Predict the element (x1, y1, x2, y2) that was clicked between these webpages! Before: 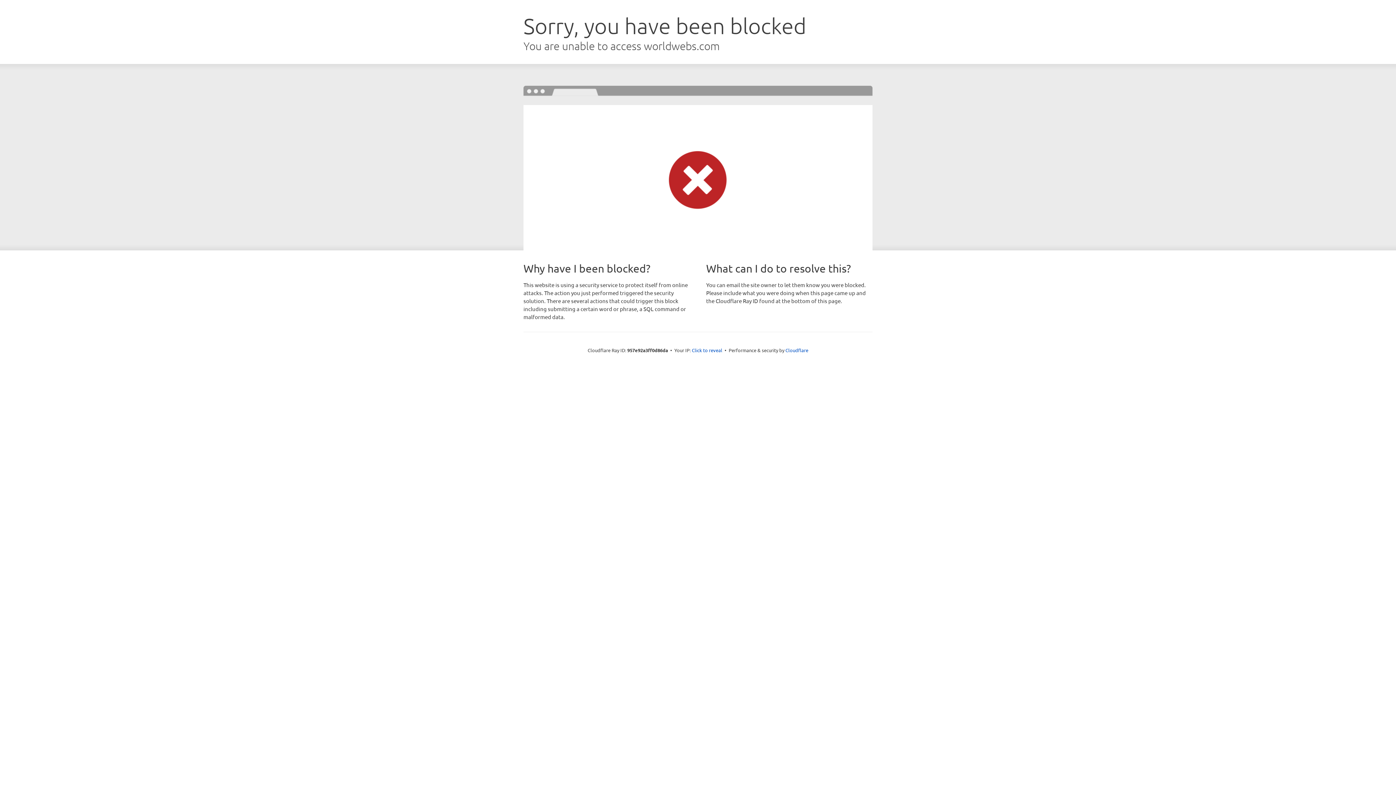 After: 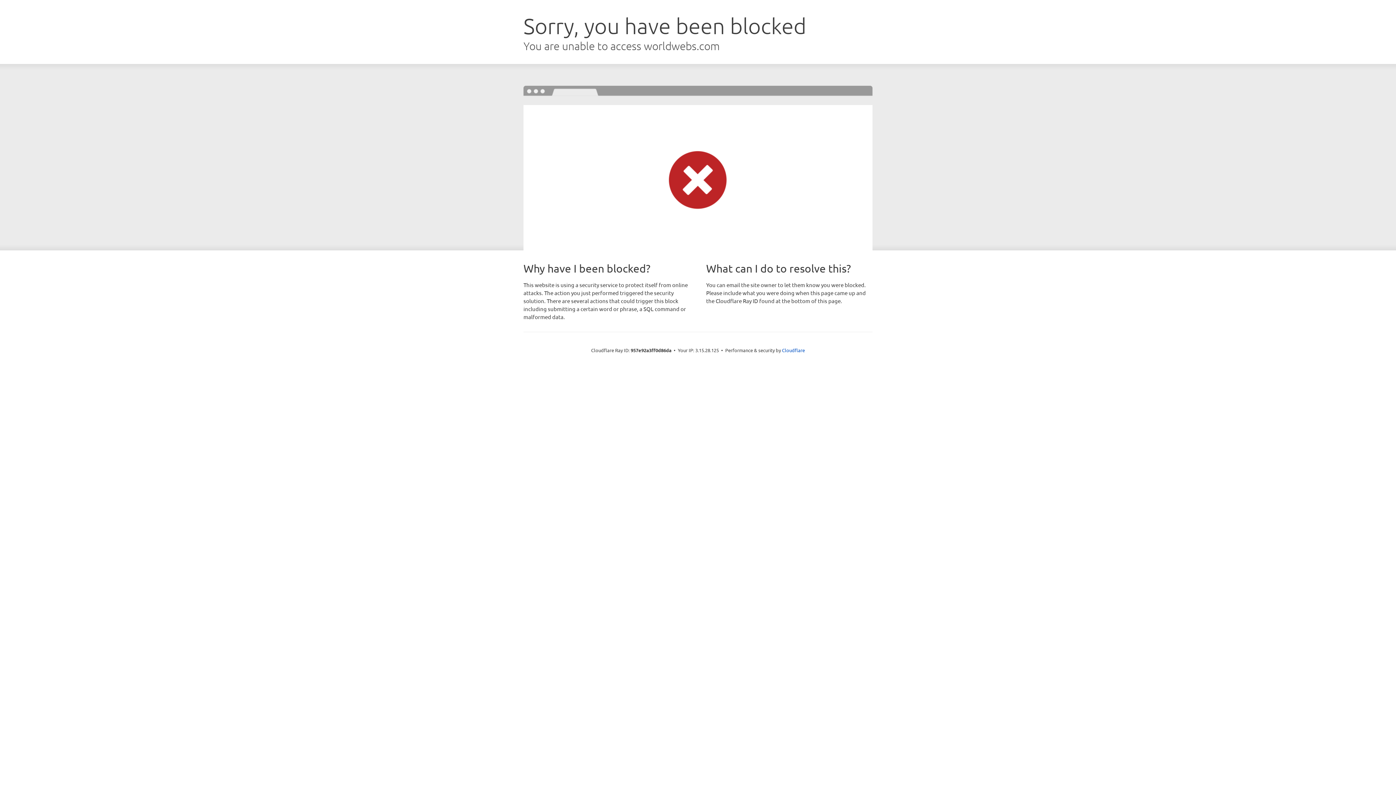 Action: label: Click to reveal bbox: (692, 346, 722, 353)